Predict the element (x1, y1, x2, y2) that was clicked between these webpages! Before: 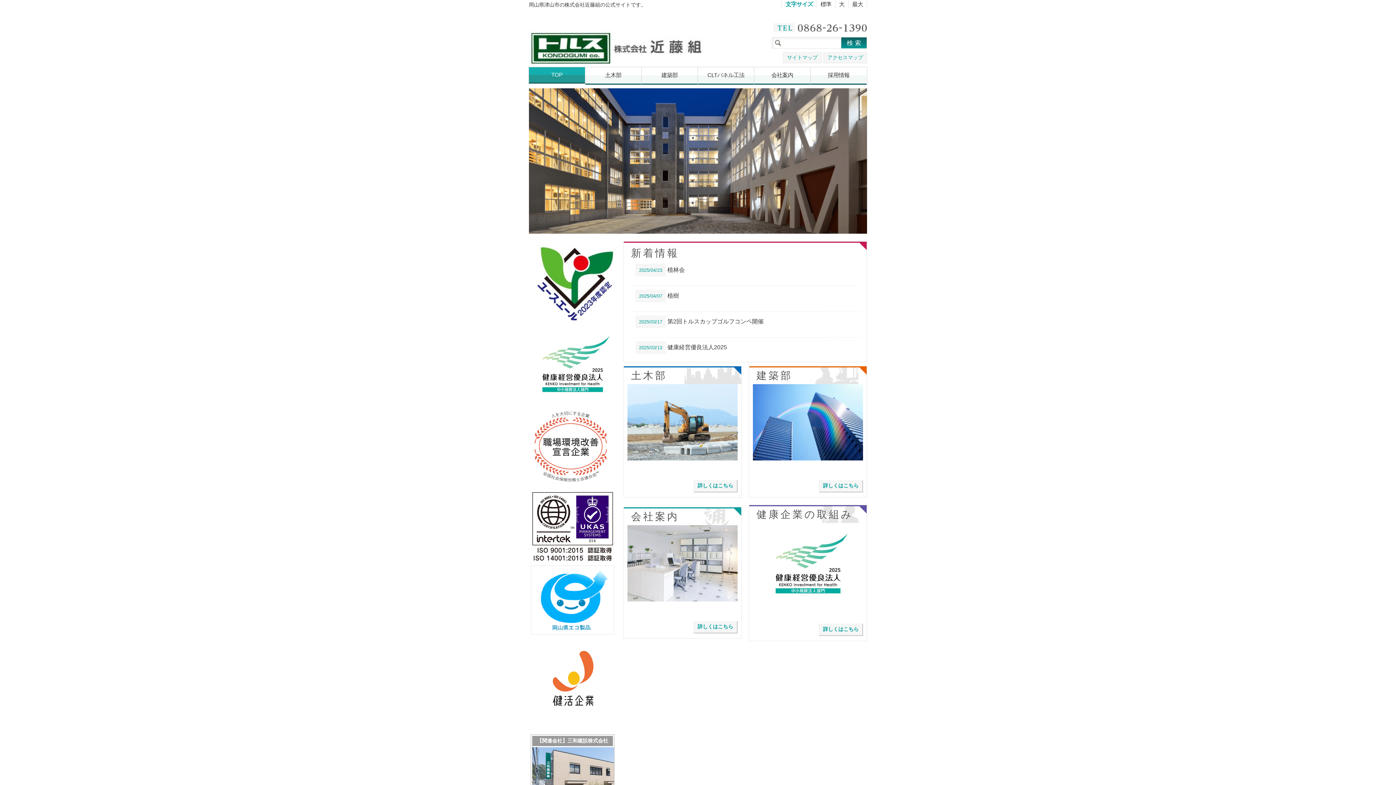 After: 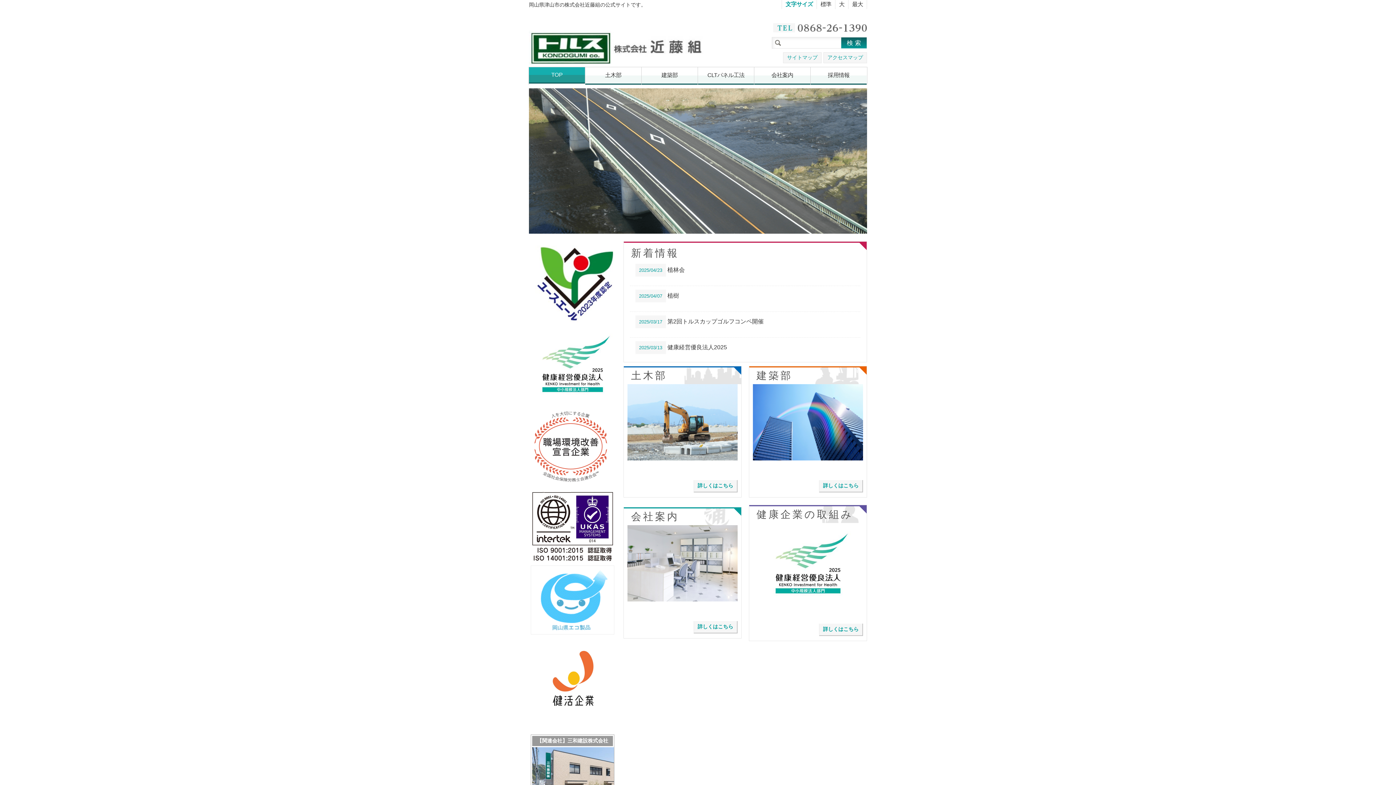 Action: bbox: (530, 630, 614, 636)